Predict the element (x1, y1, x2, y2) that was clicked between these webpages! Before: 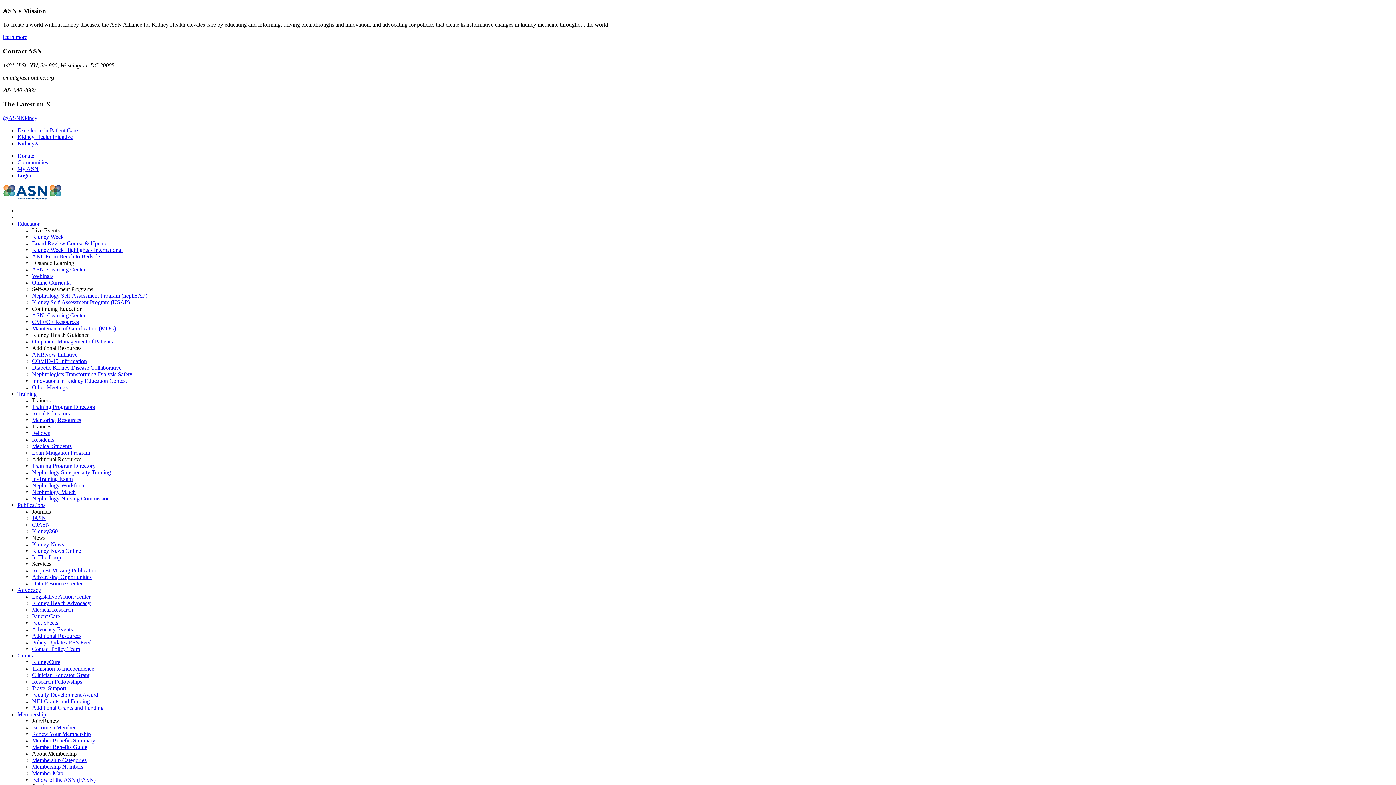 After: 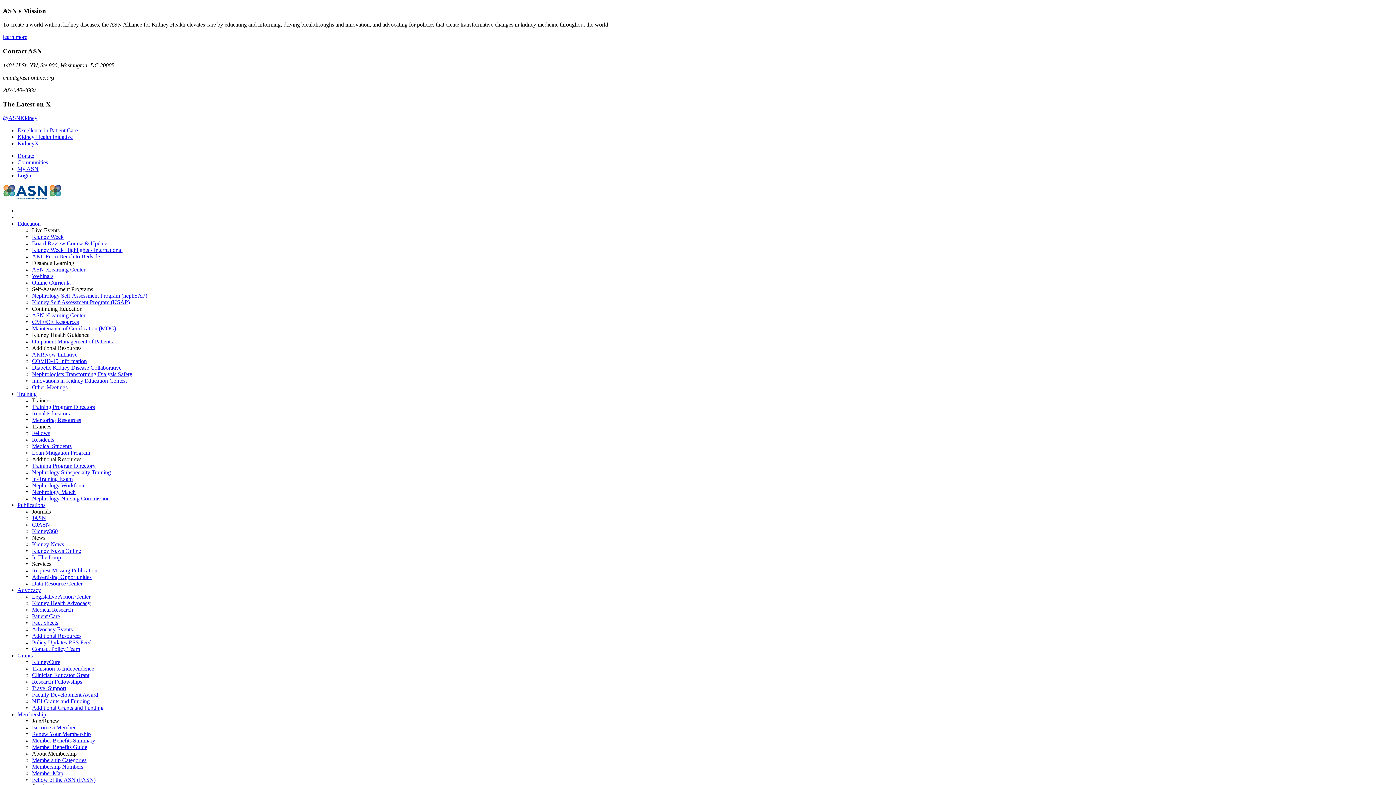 Action: bbox: (32, 495, 109, 501) label: Nephrology Nursing Commission